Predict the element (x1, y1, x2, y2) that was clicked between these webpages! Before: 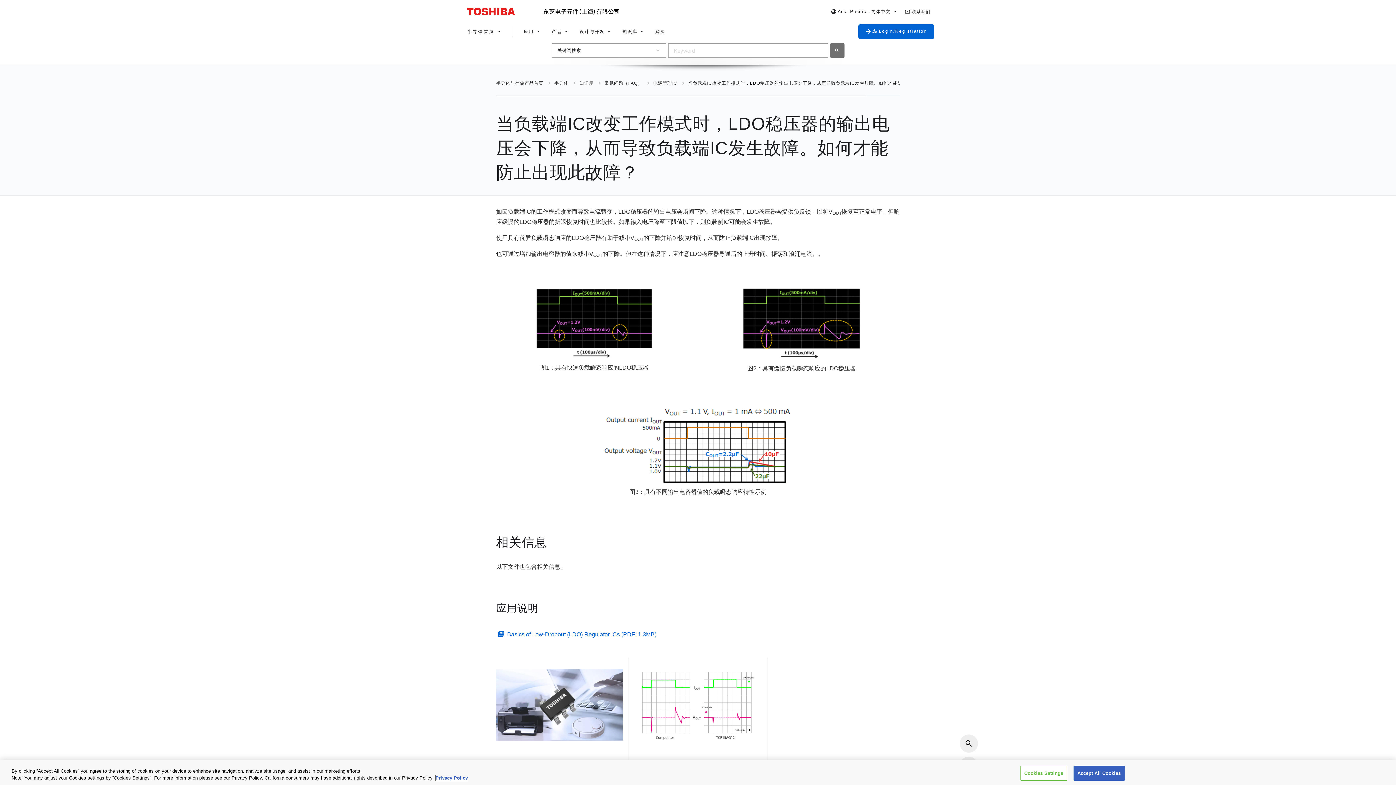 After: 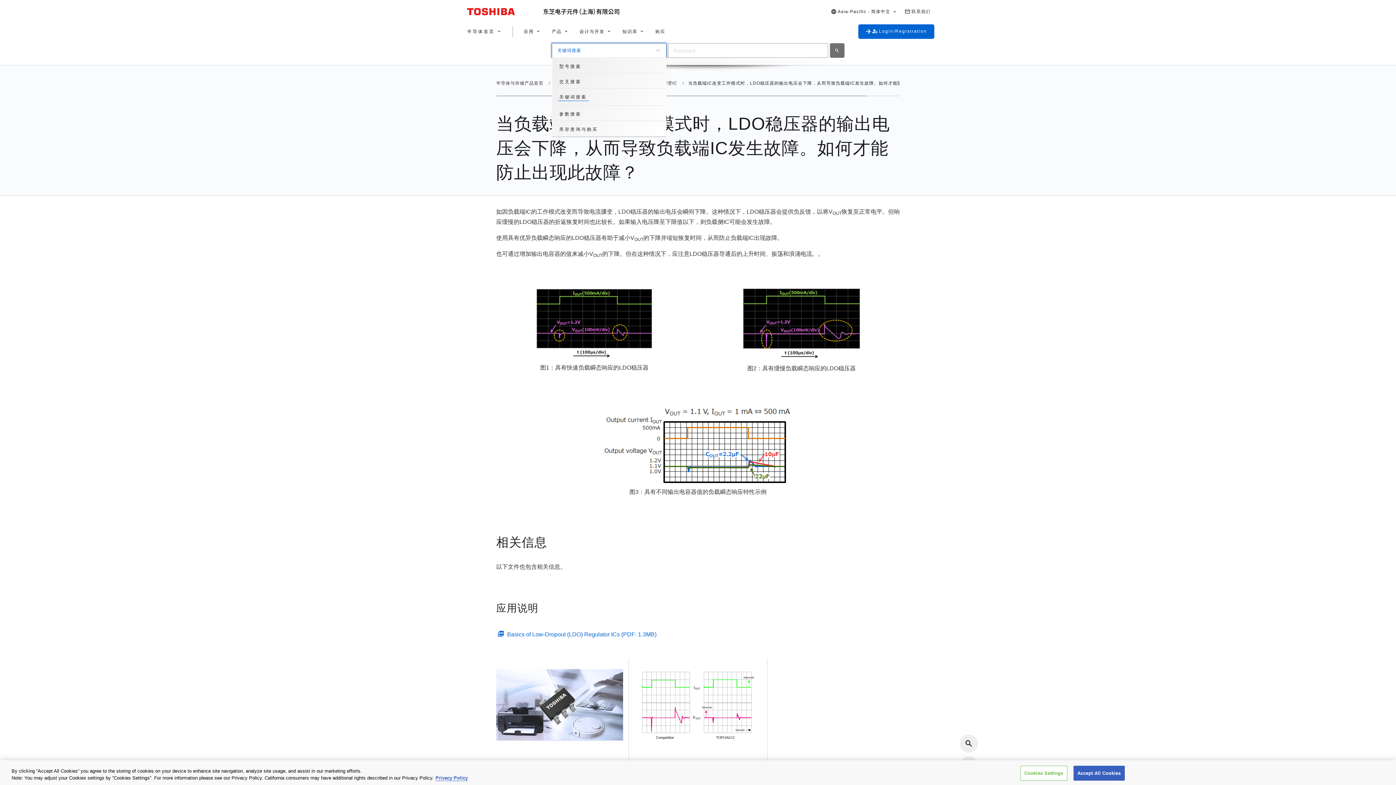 Action: label: 关键词搜索 bbox: (551, 43, 666, 57)